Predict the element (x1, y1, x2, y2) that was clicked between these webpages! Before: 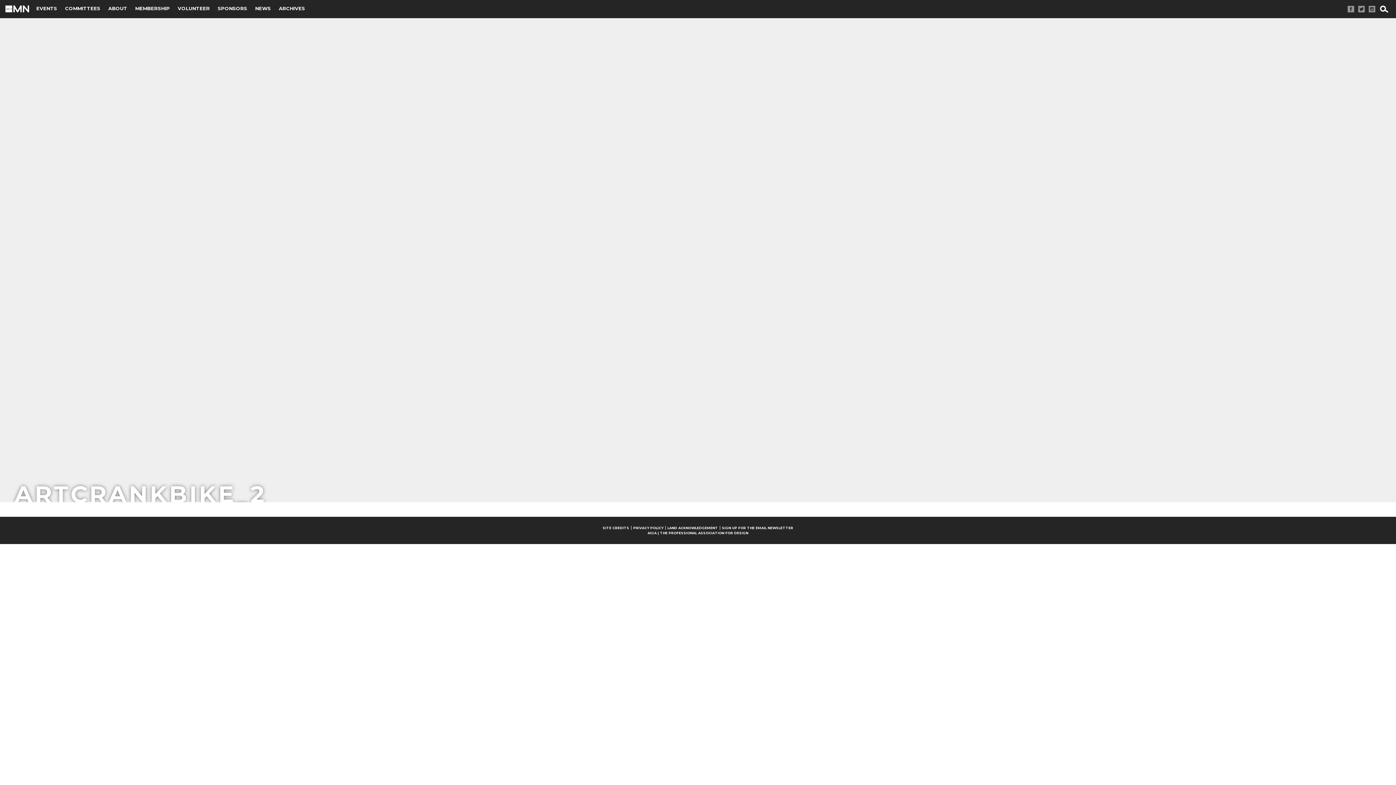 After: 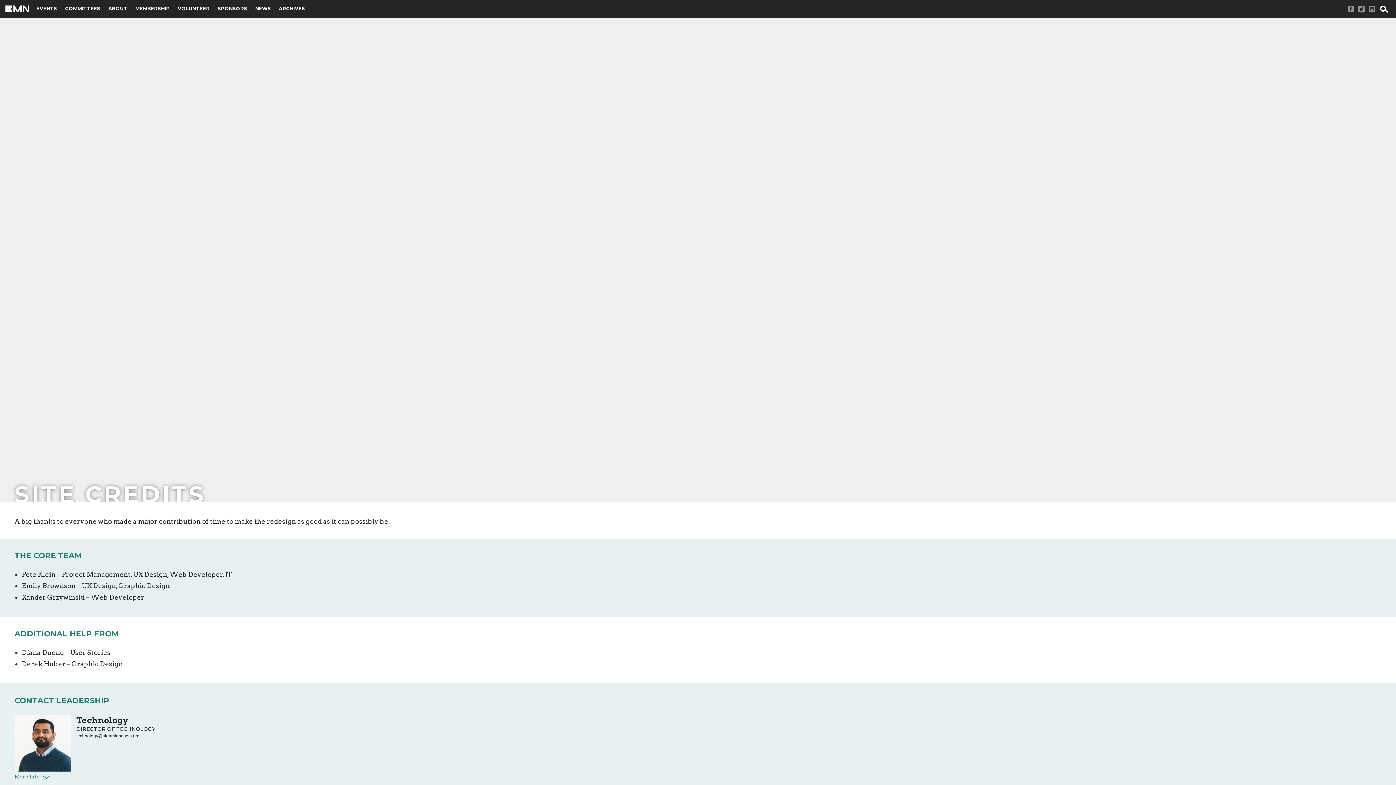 Action: label: SITE CREDITS bbox: (601, 526, 631, 530)